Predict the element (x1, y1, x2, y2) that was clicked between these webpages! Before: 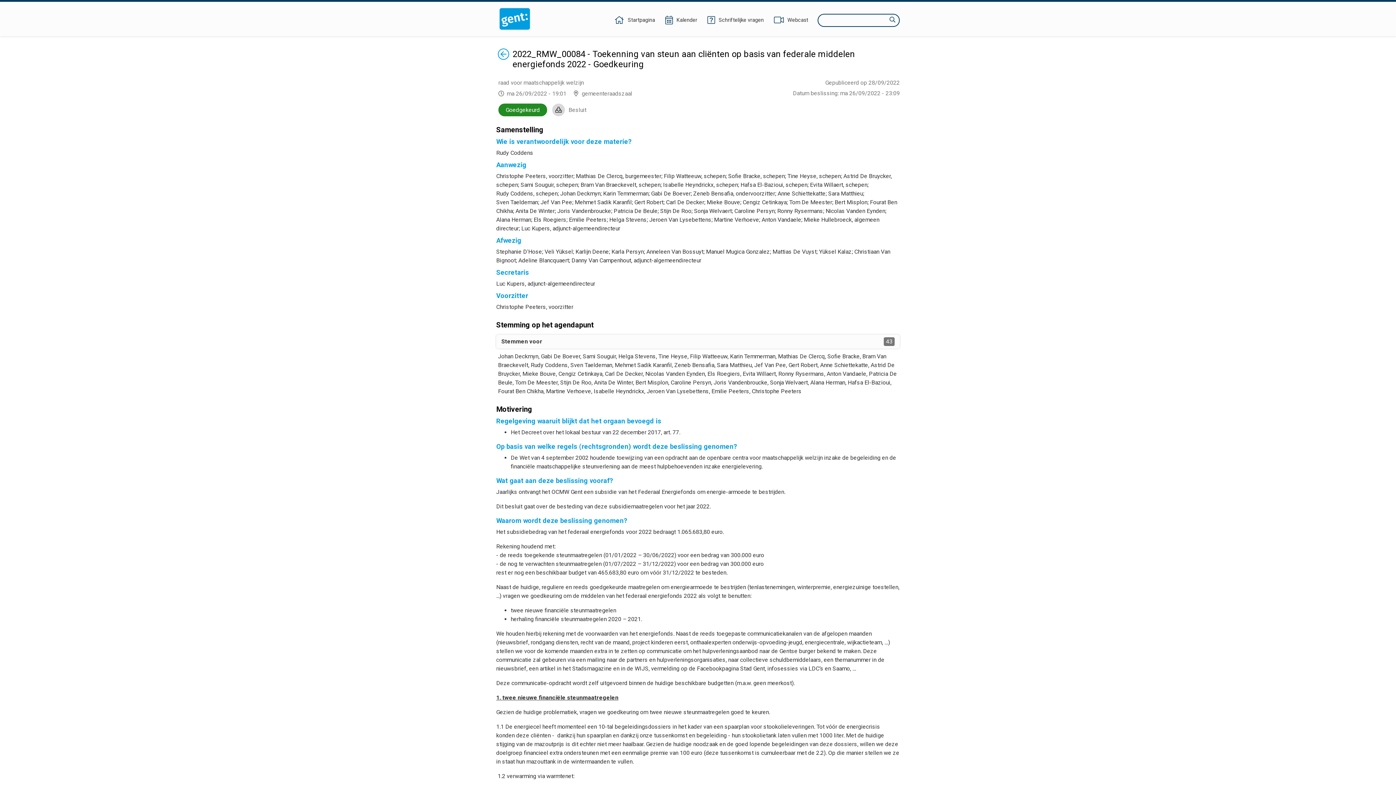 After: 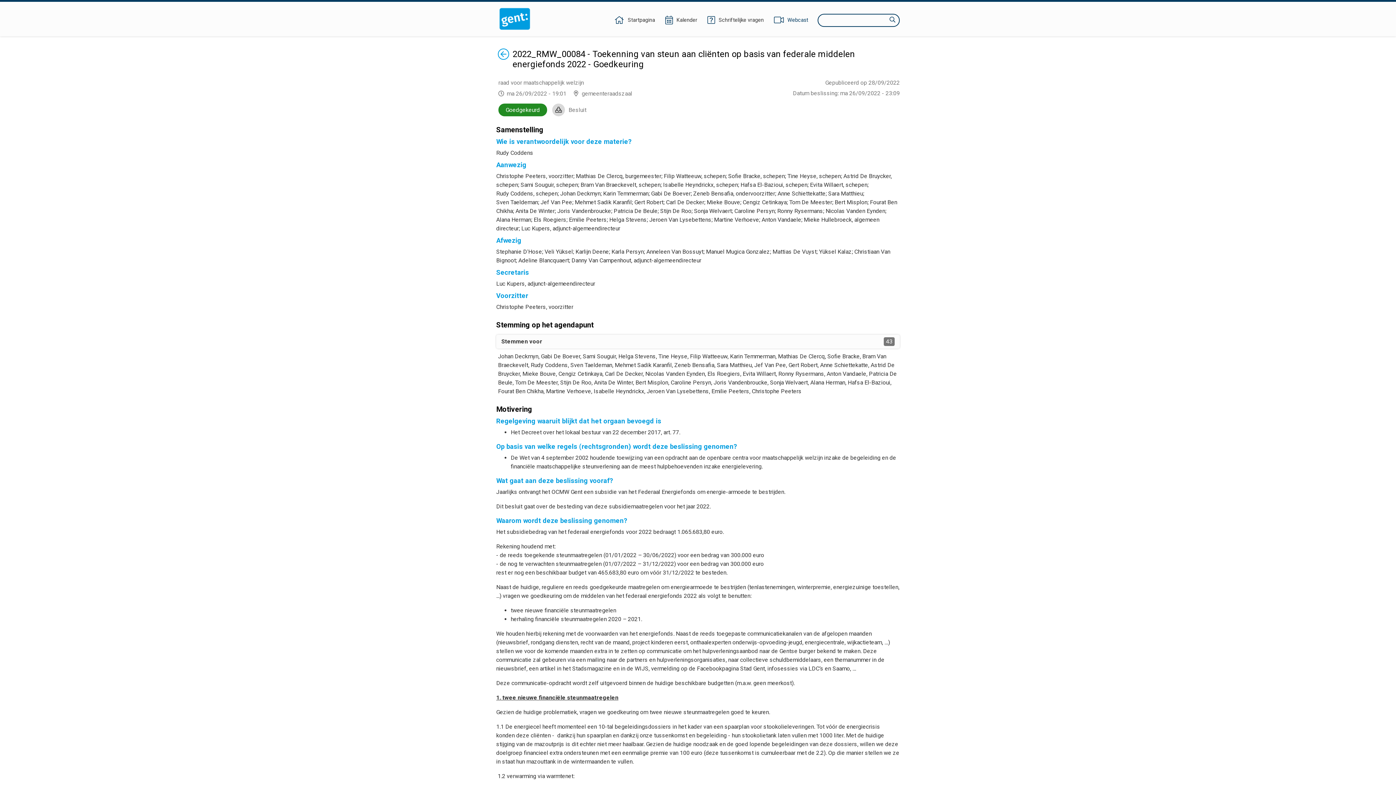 Action: label: Webcast bbox: (773, 16, 809, 24)